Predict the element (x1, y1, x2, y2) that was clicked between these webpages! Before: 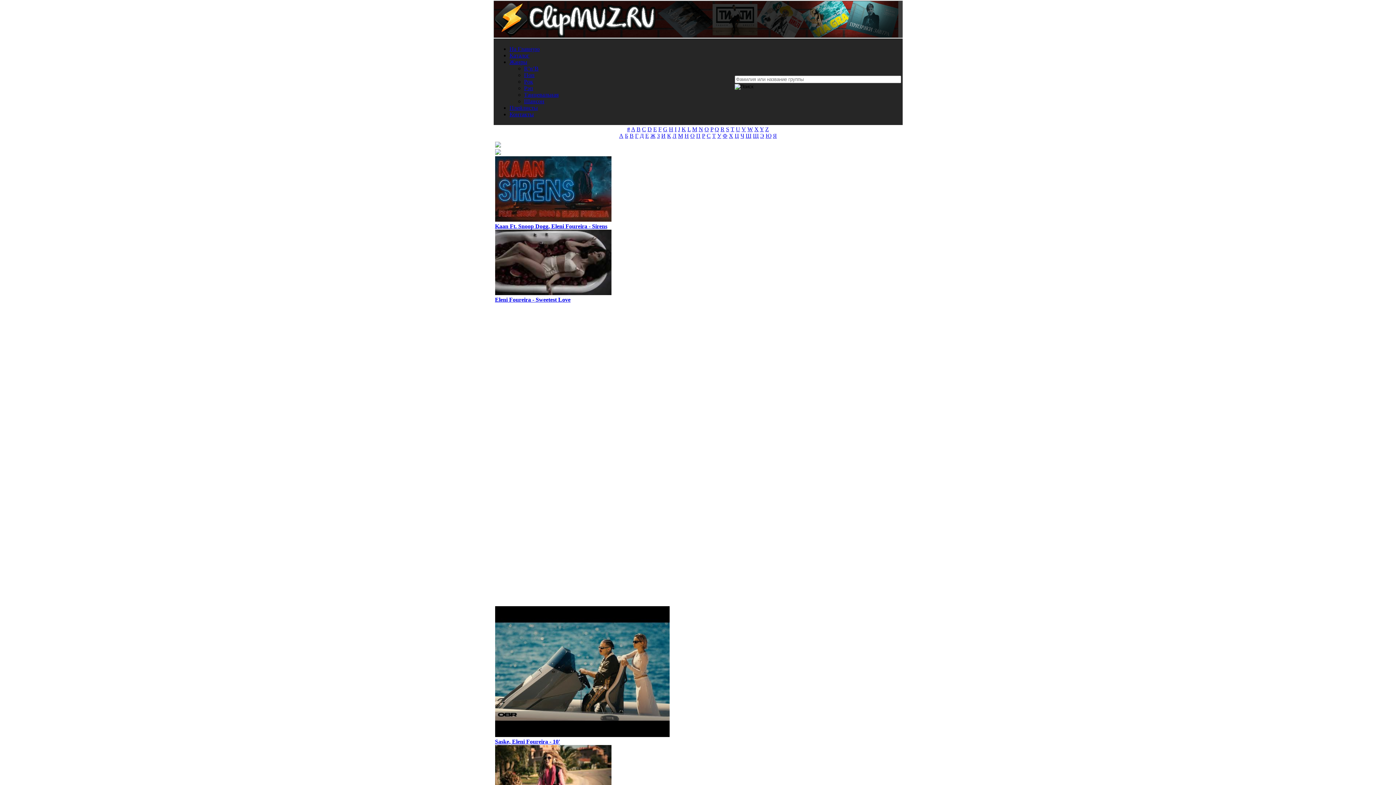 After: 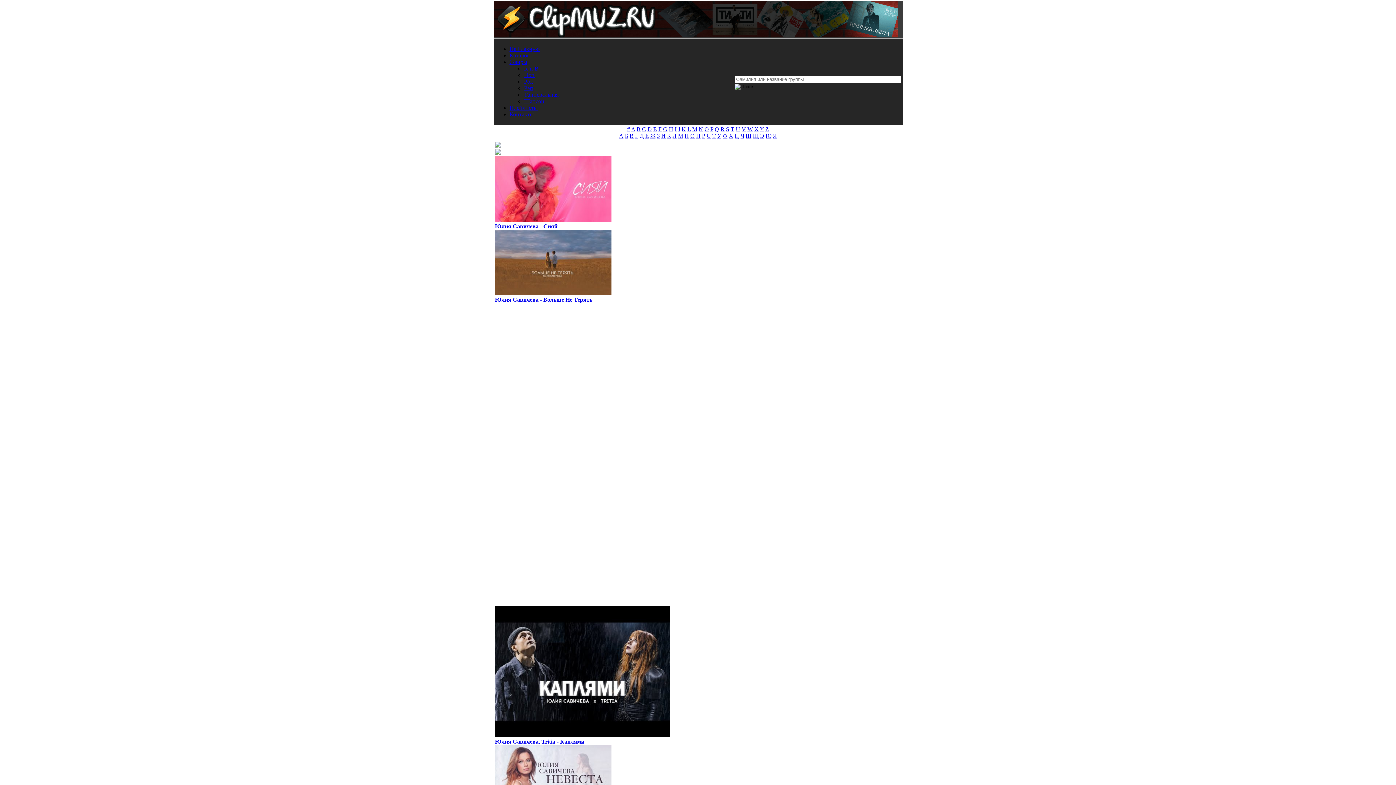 Action: bbox: (650, 132, 655, 138) label: Ж